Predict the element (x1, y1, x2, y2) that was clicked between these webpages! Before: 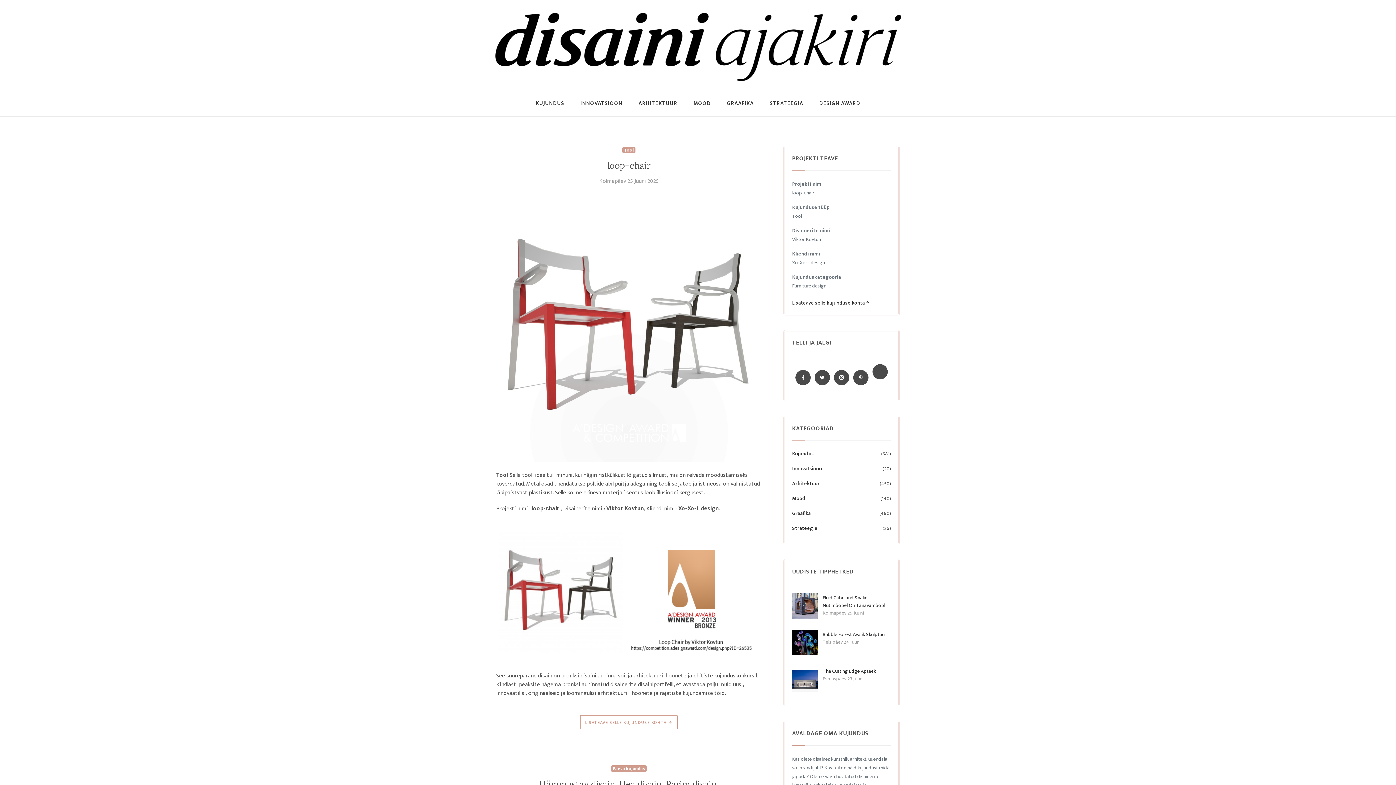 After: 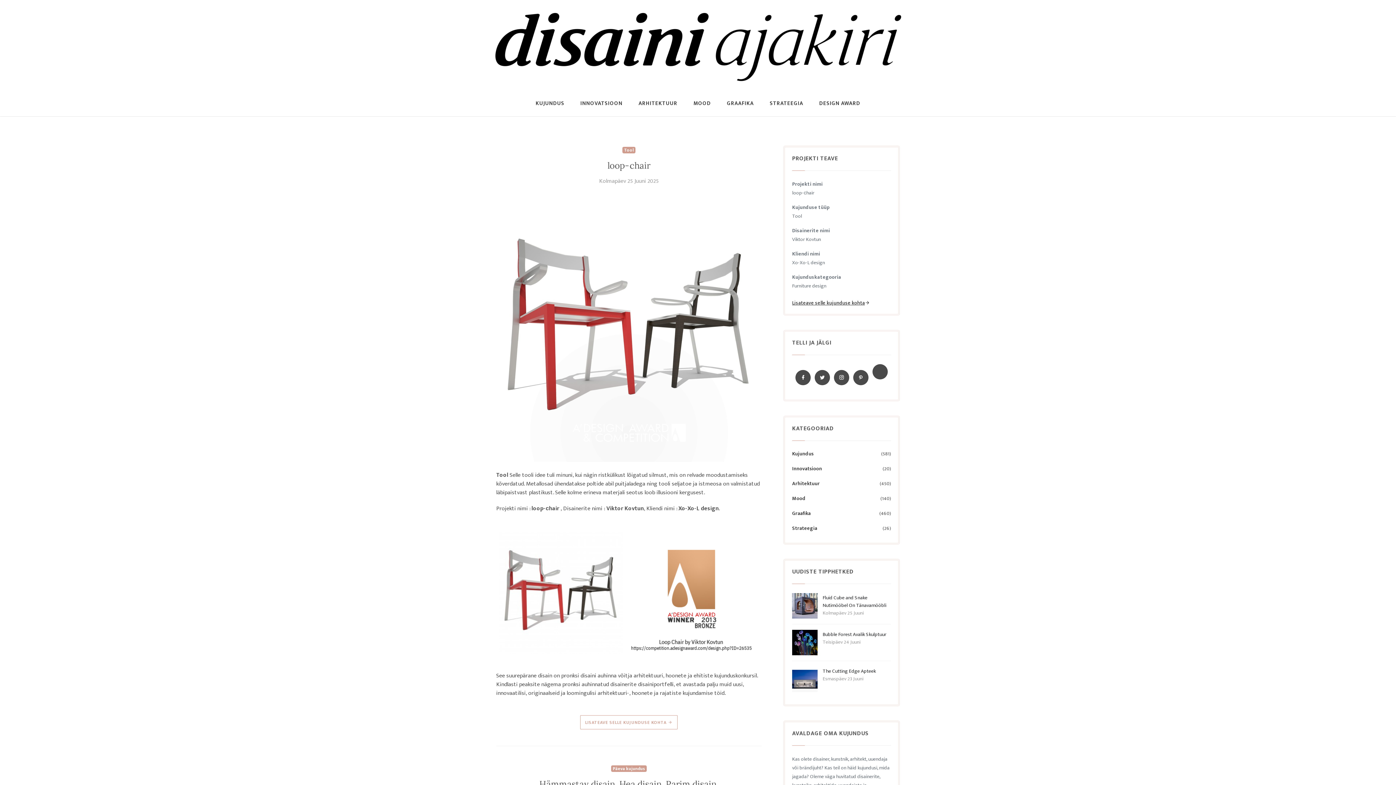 Action: bbox: (607, 160, 650, 171) label: loop-сhair